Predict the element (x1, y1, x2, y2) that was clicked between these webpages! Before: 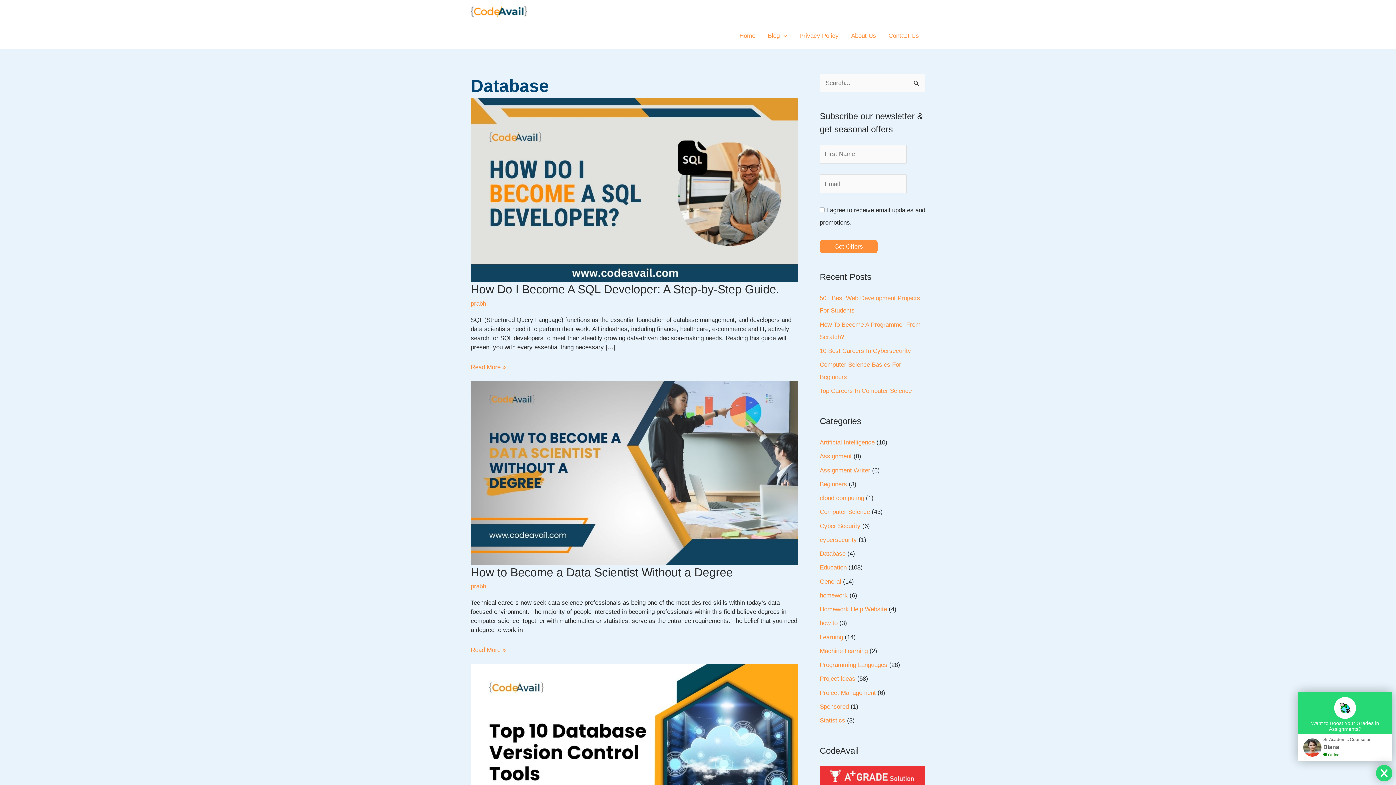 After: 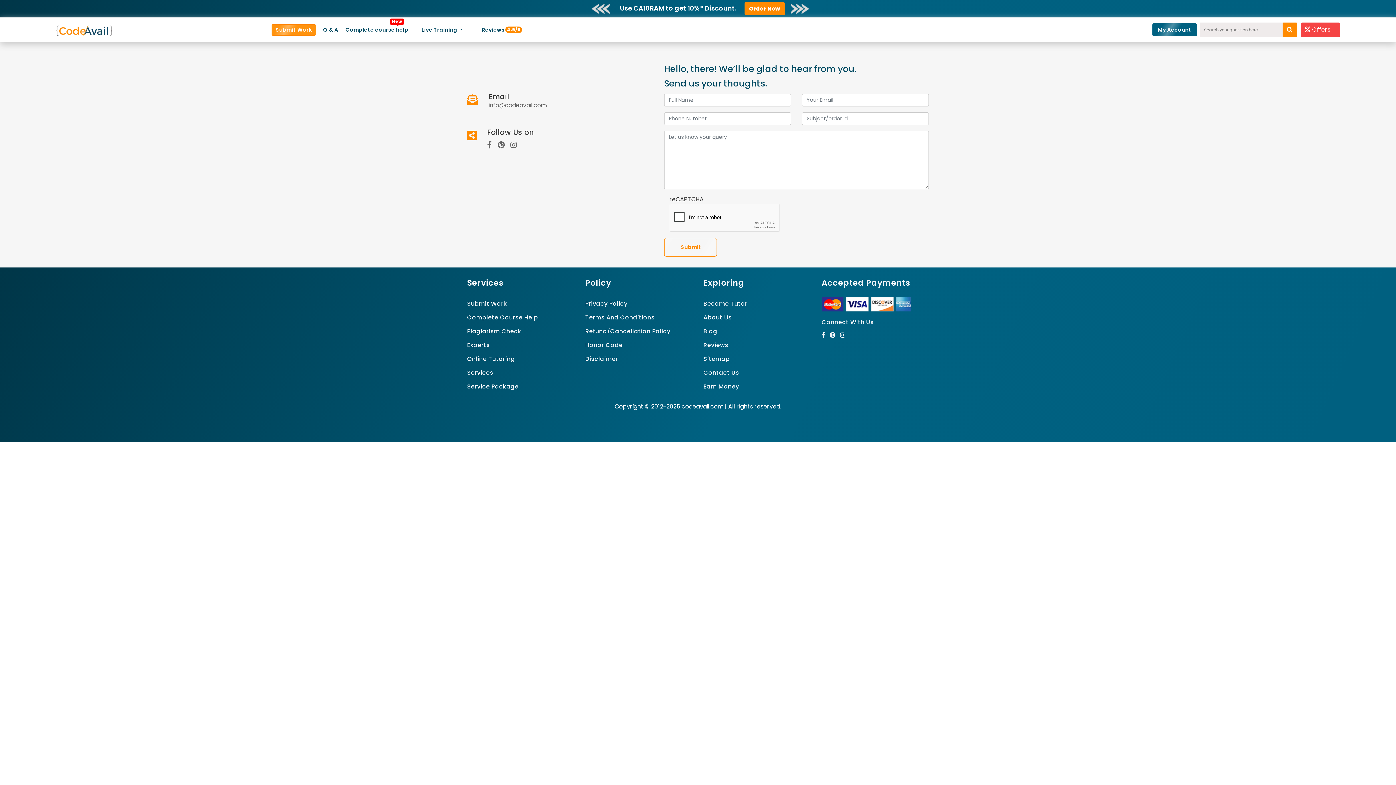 Action: label: Contact Us bbox: (882, 23, 925, 48)